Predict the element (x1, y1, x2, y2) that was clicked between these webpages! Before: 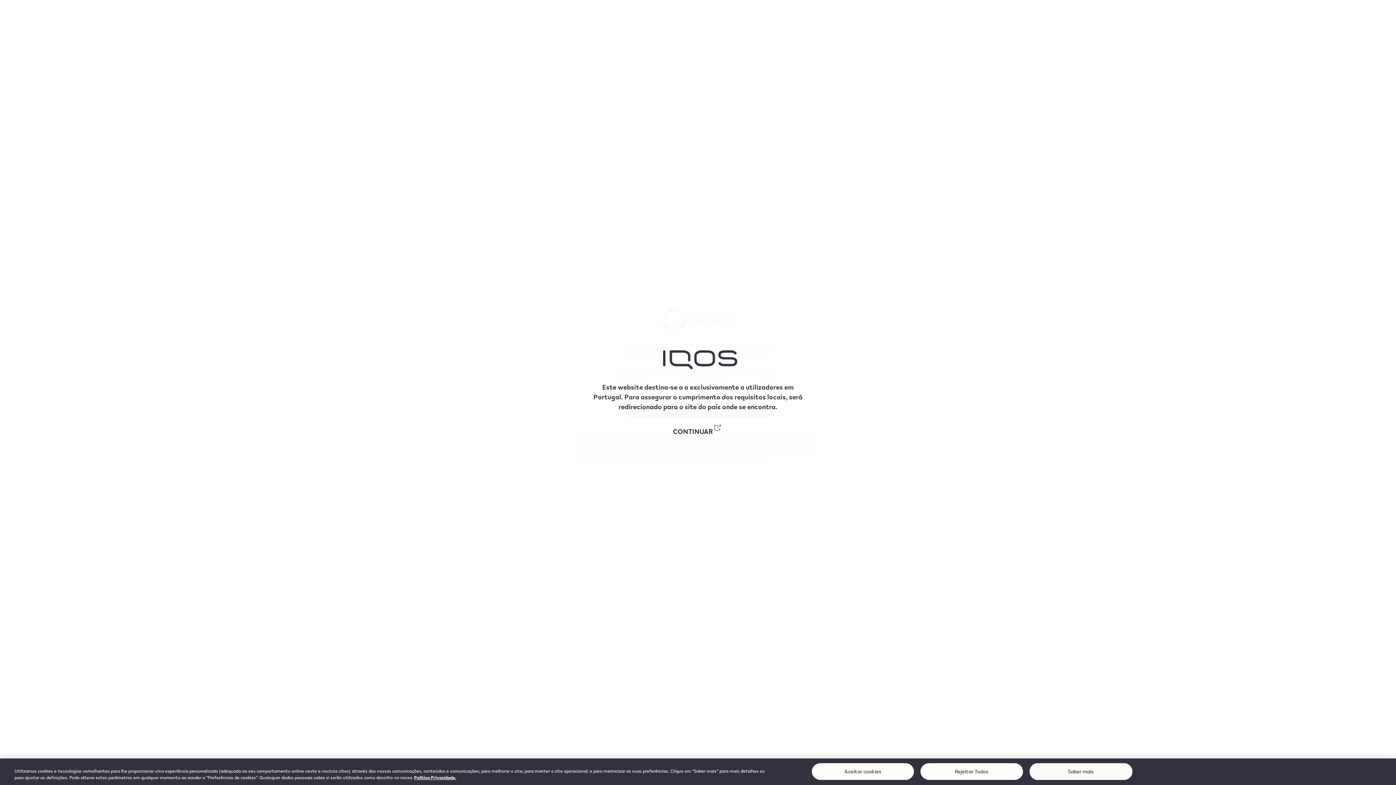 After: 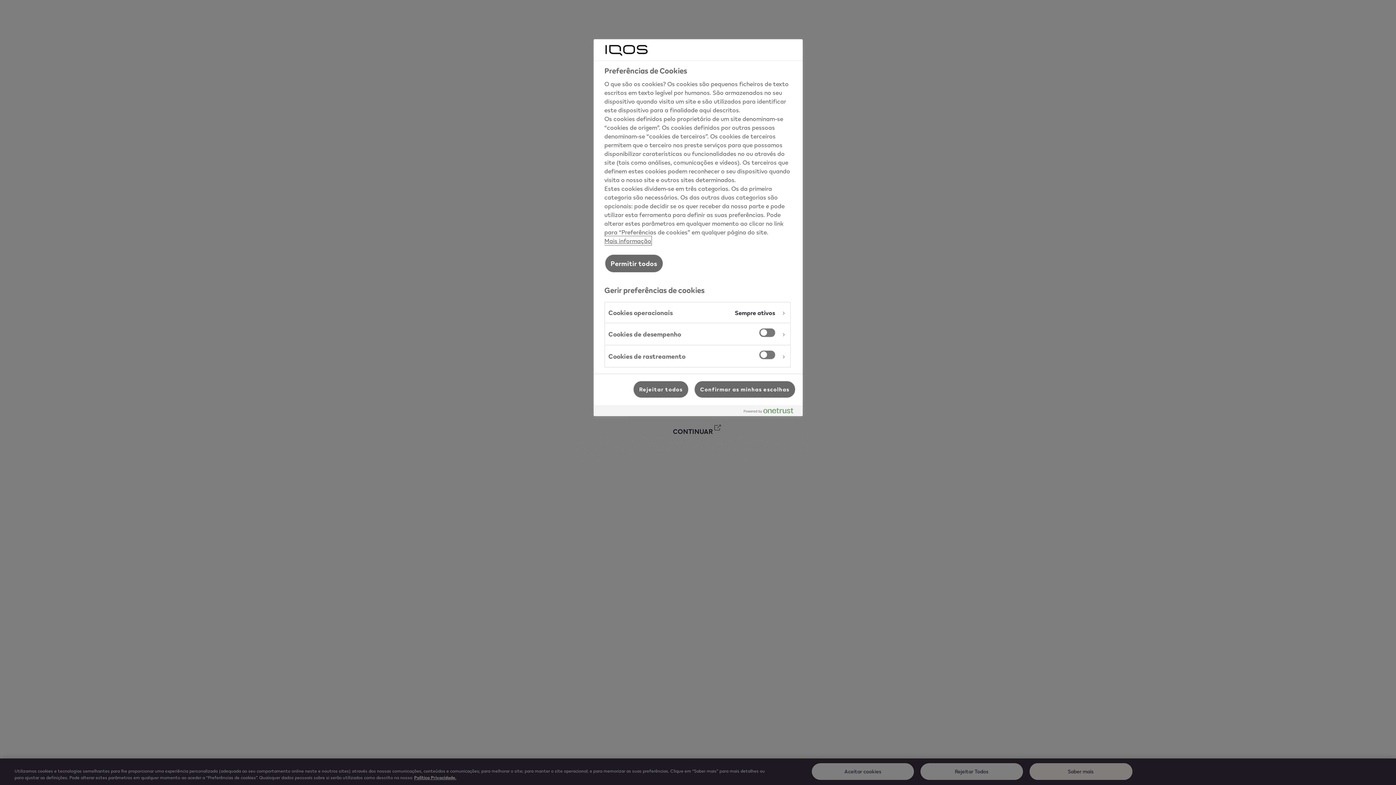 Action: bbox: (1029, 763, 1132, 780) label: Saber mais